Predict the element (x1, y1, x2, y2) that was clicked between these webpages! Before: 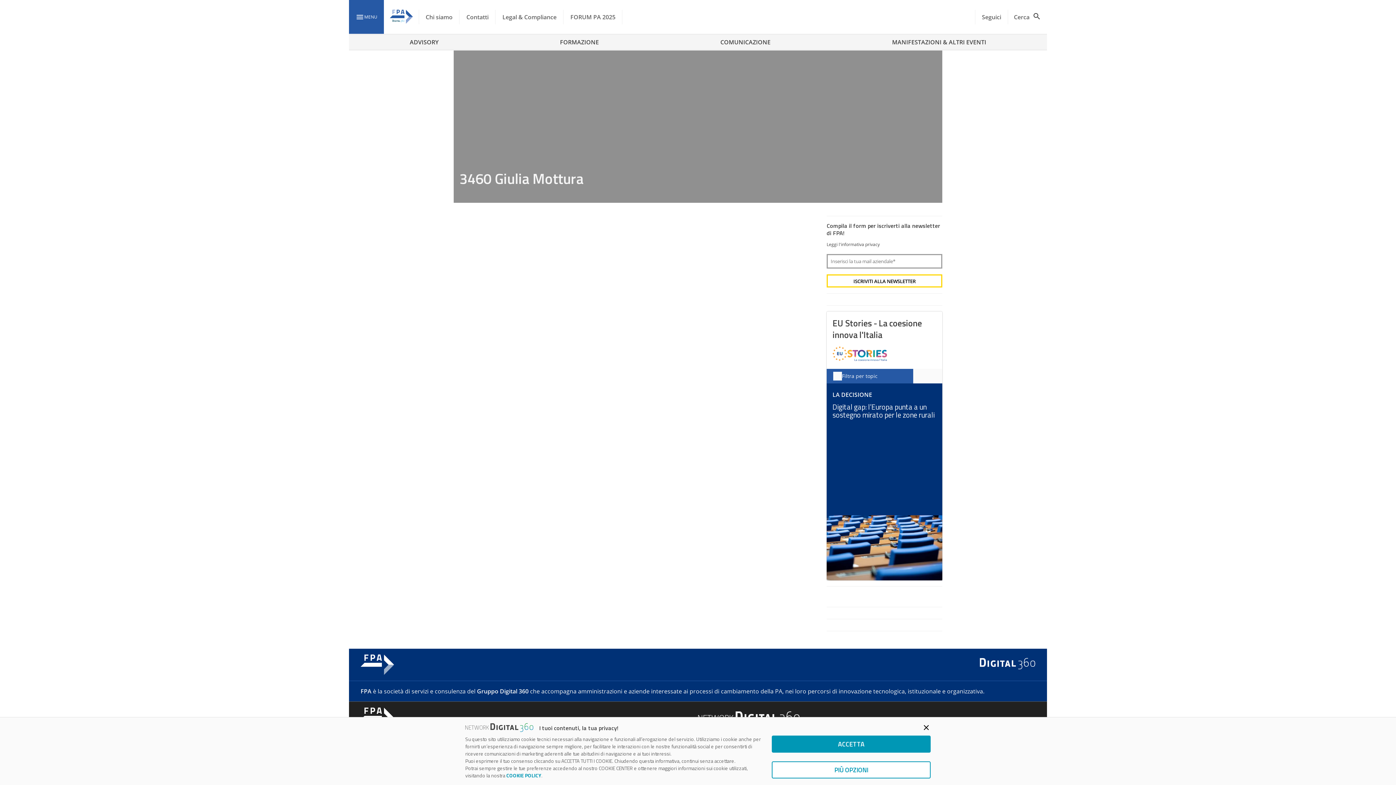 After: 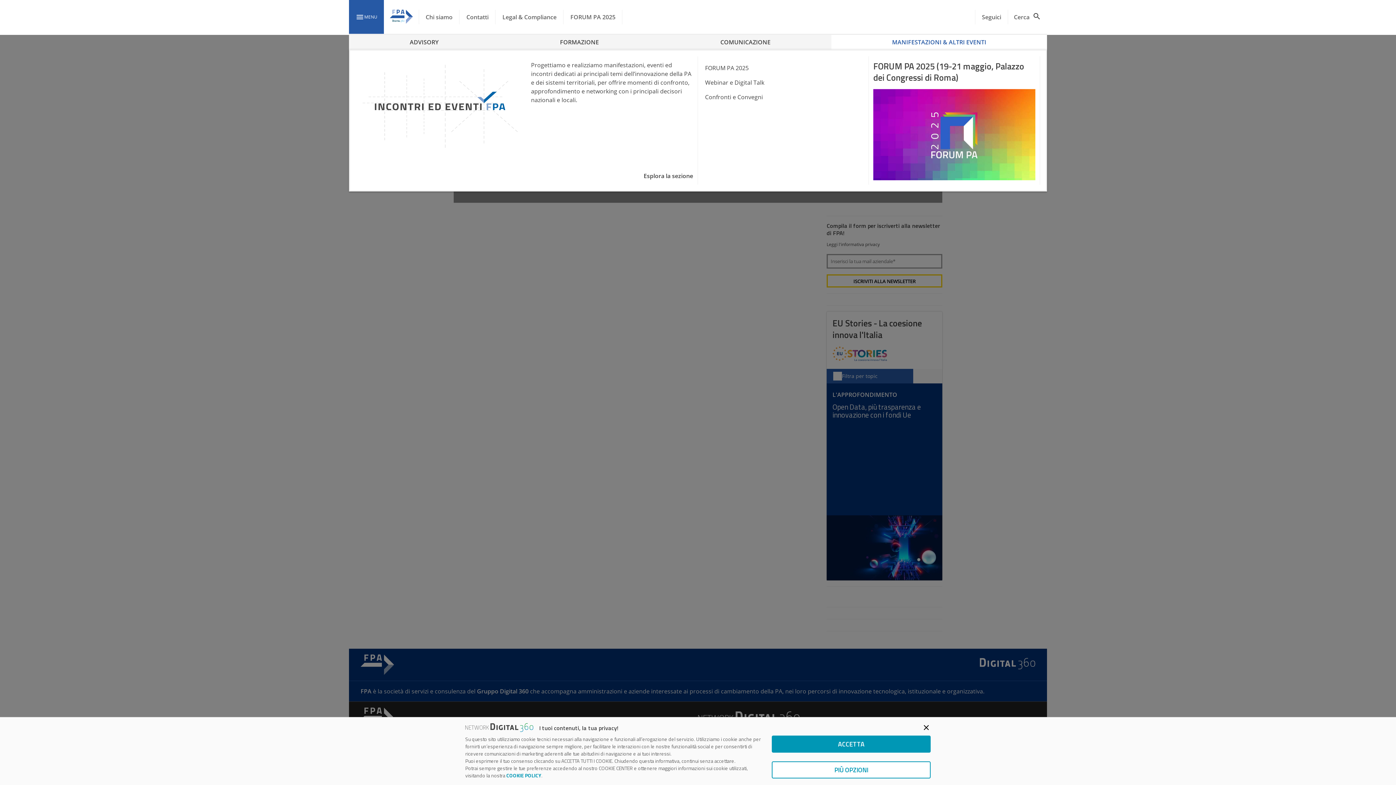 Action: label: MANIFESTAZIONI & ALTRI EVENTI bbox: (831, 34, 1047, 49)